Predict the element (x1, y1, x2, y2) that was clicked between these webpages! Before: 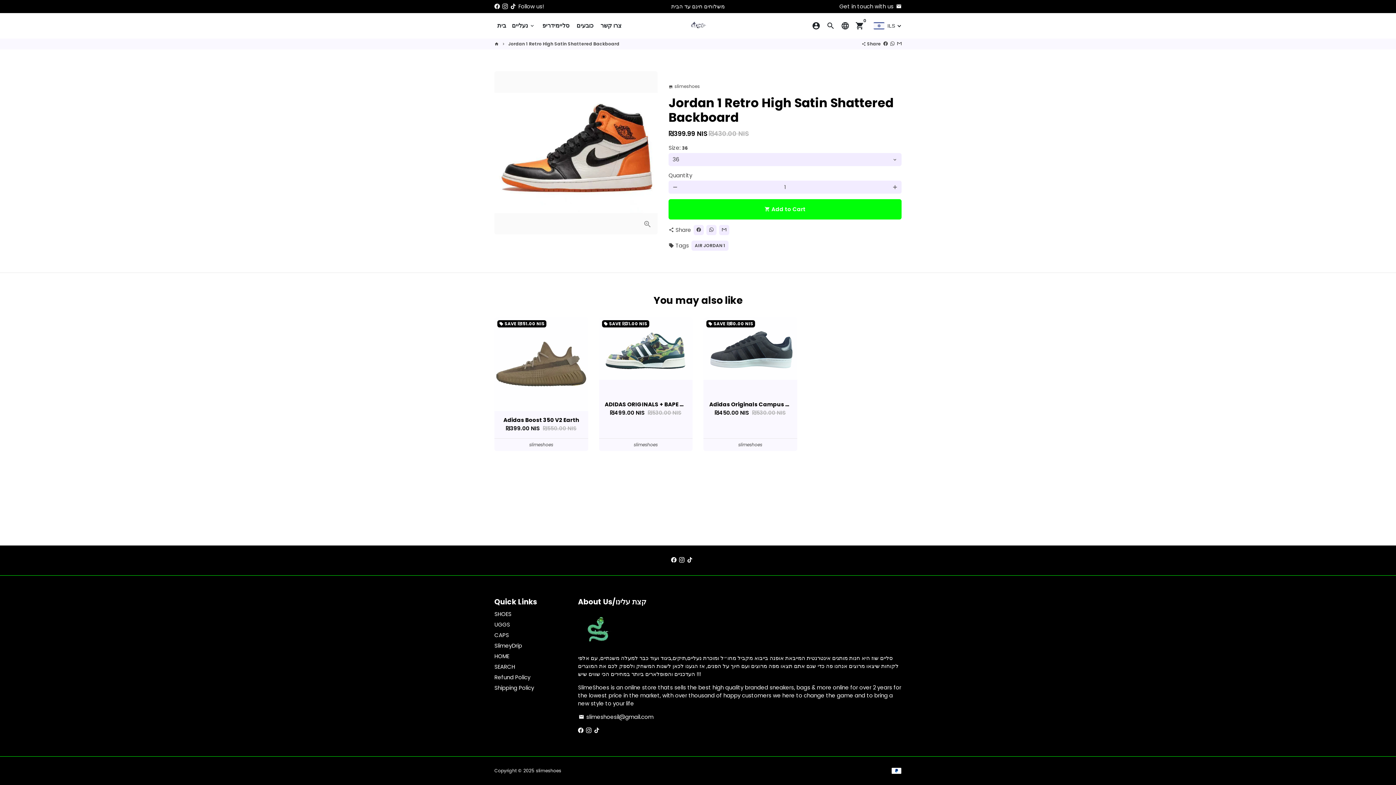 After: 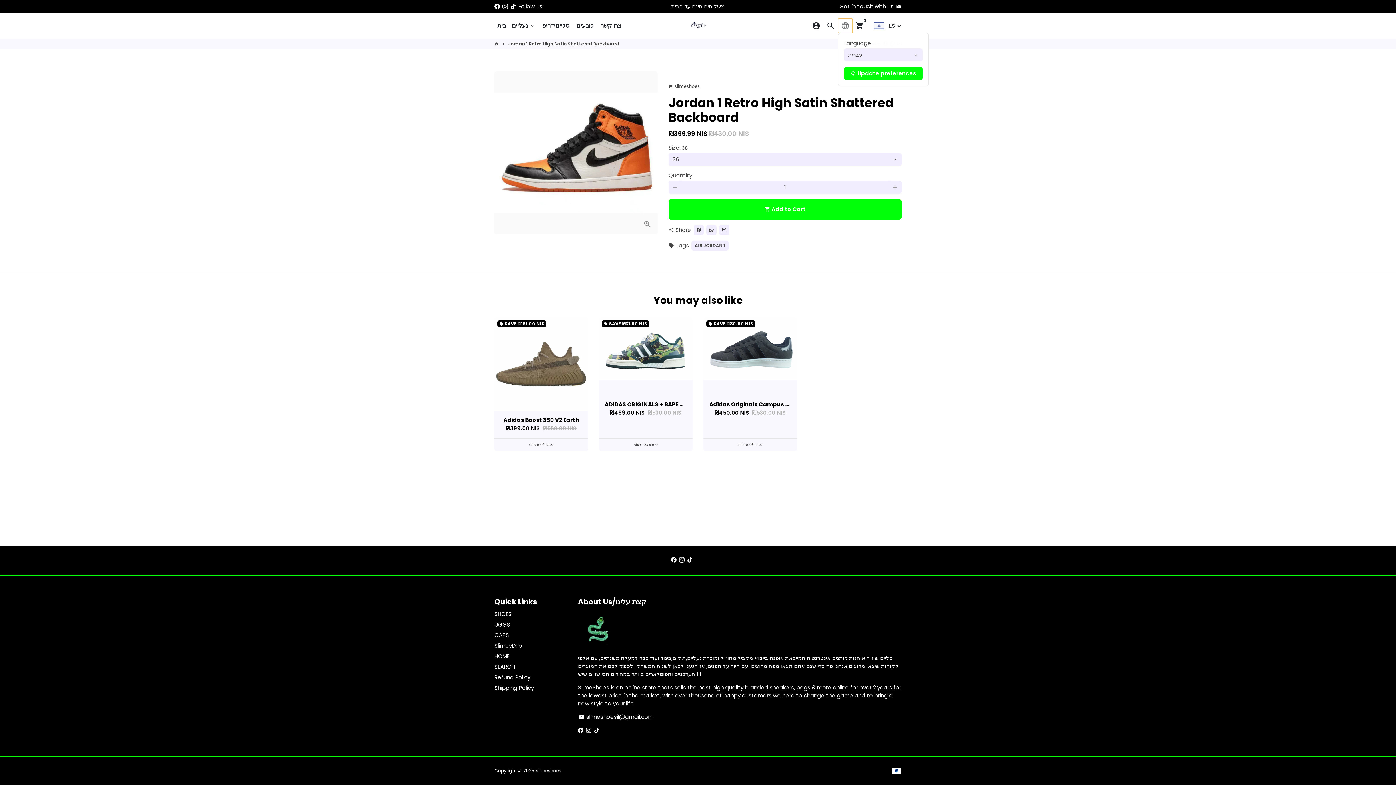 Action: label: Language/Currency bbox: (838, 18, 852, 32)